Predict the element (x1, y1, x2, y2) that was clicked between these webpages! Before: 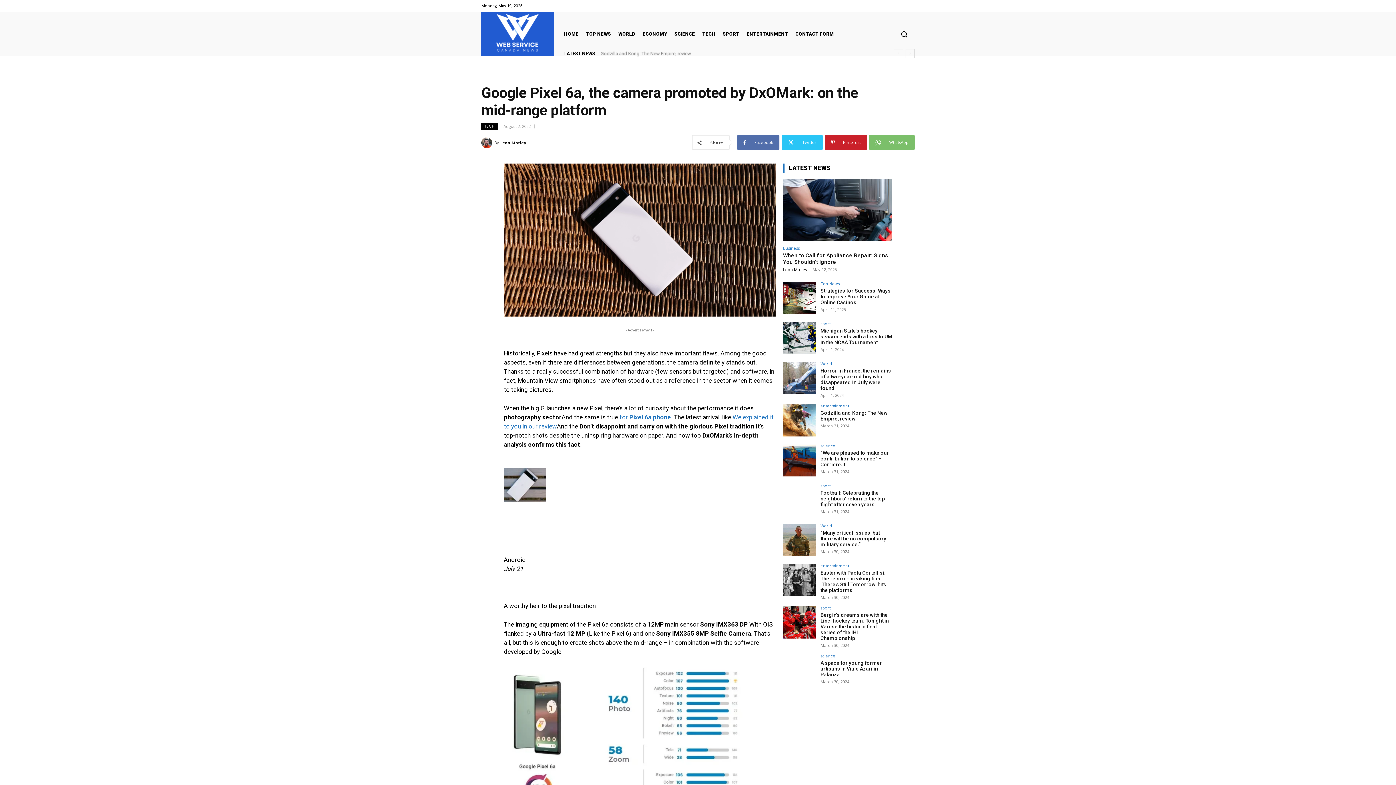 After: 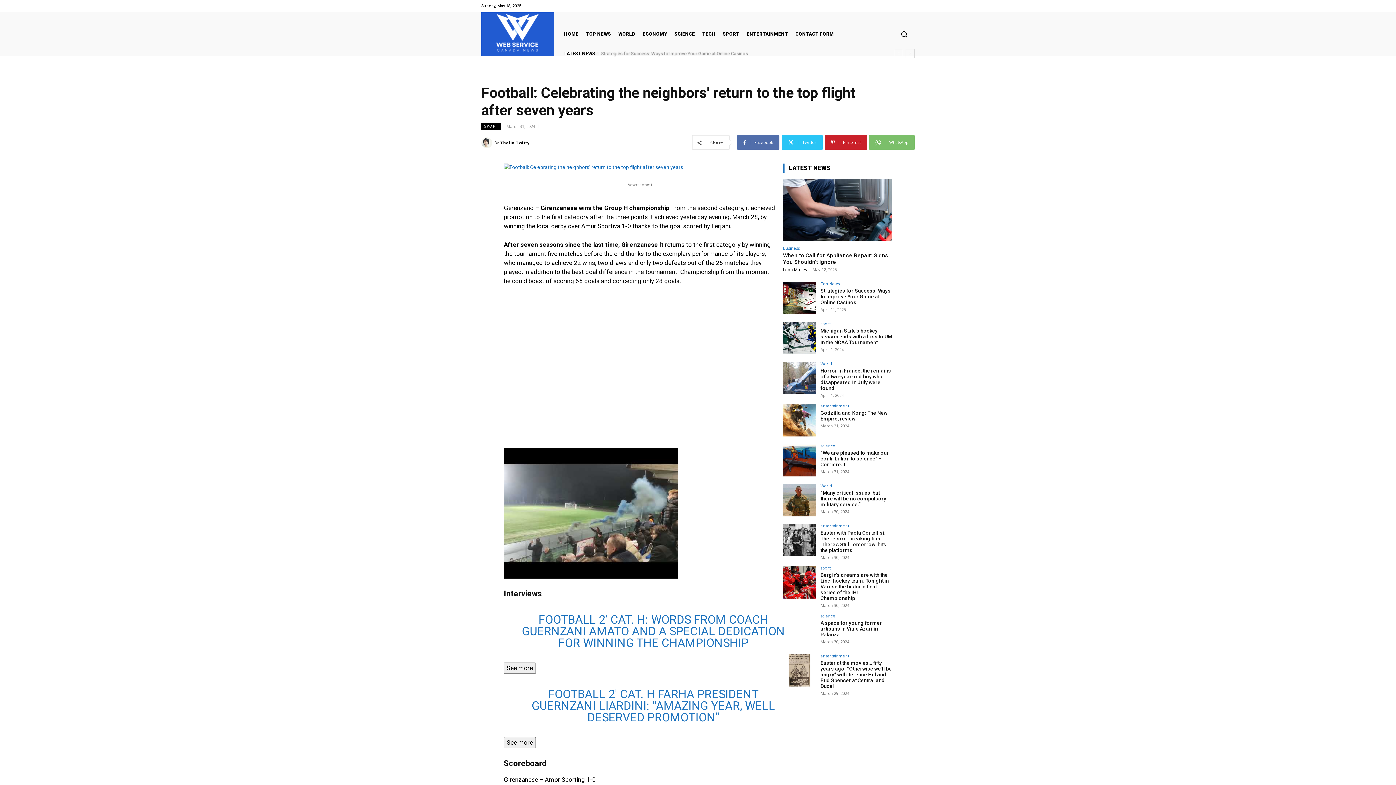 Action: bbox: (783, 483, 816, 516)